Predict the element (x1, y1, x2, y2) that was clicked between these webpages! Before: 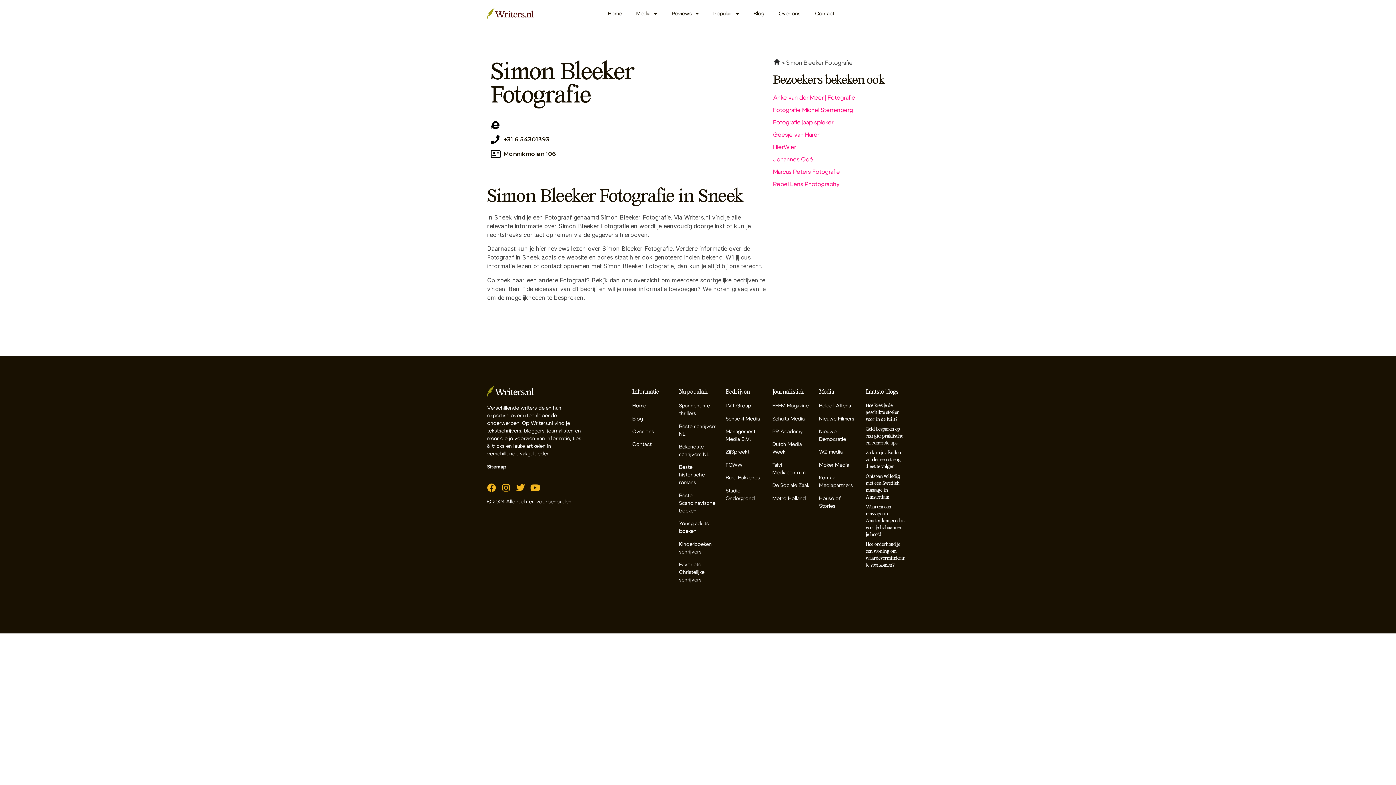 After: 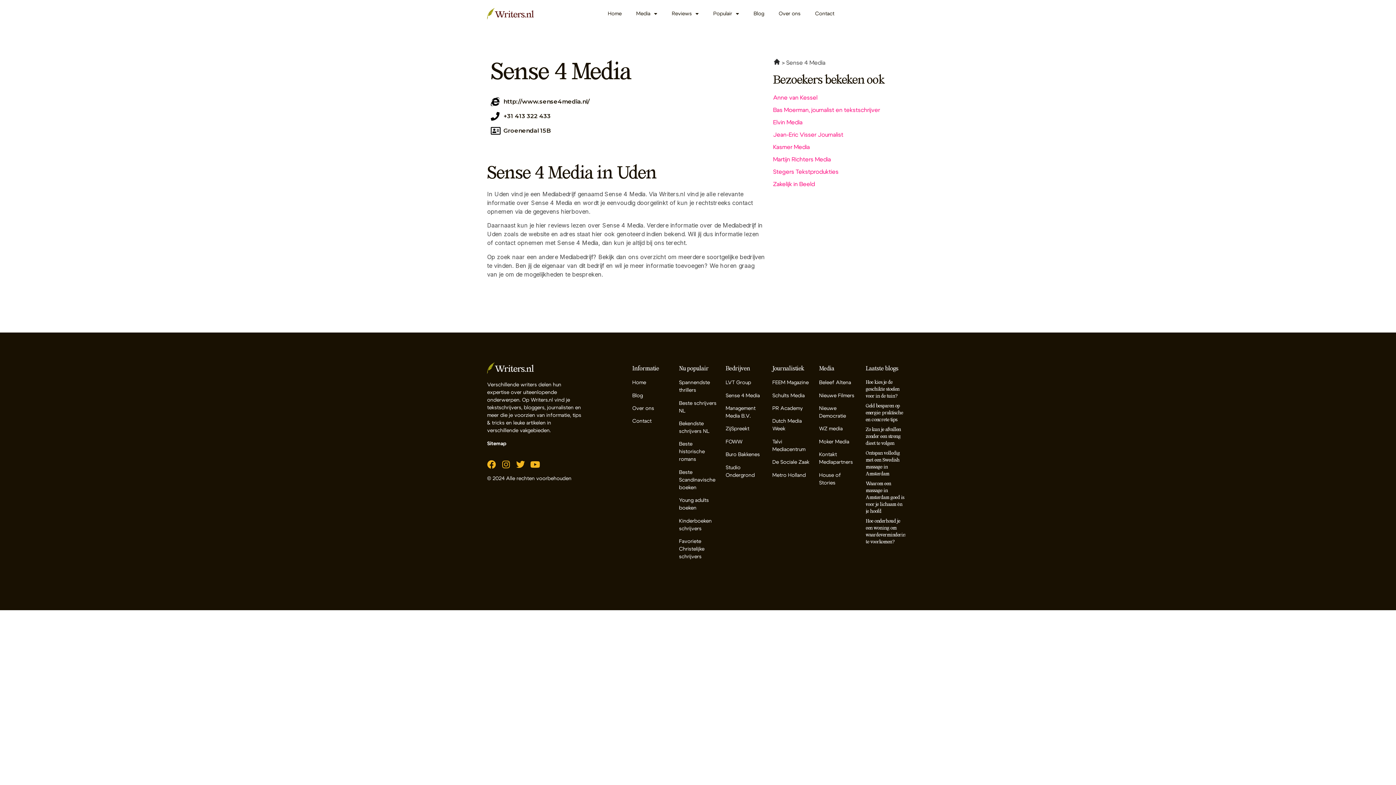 Action: bbox: (725, 416, 760, 421) label: Sense 4 Media